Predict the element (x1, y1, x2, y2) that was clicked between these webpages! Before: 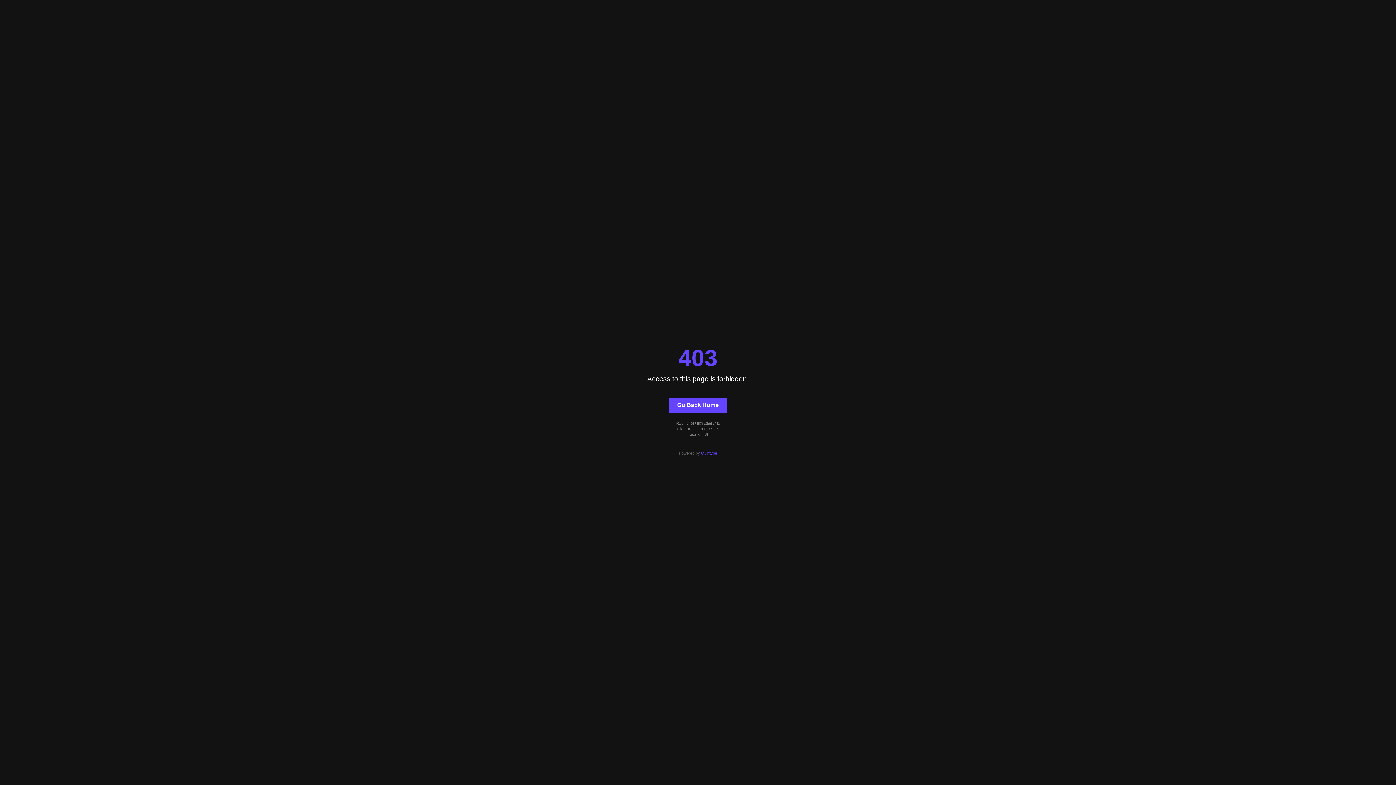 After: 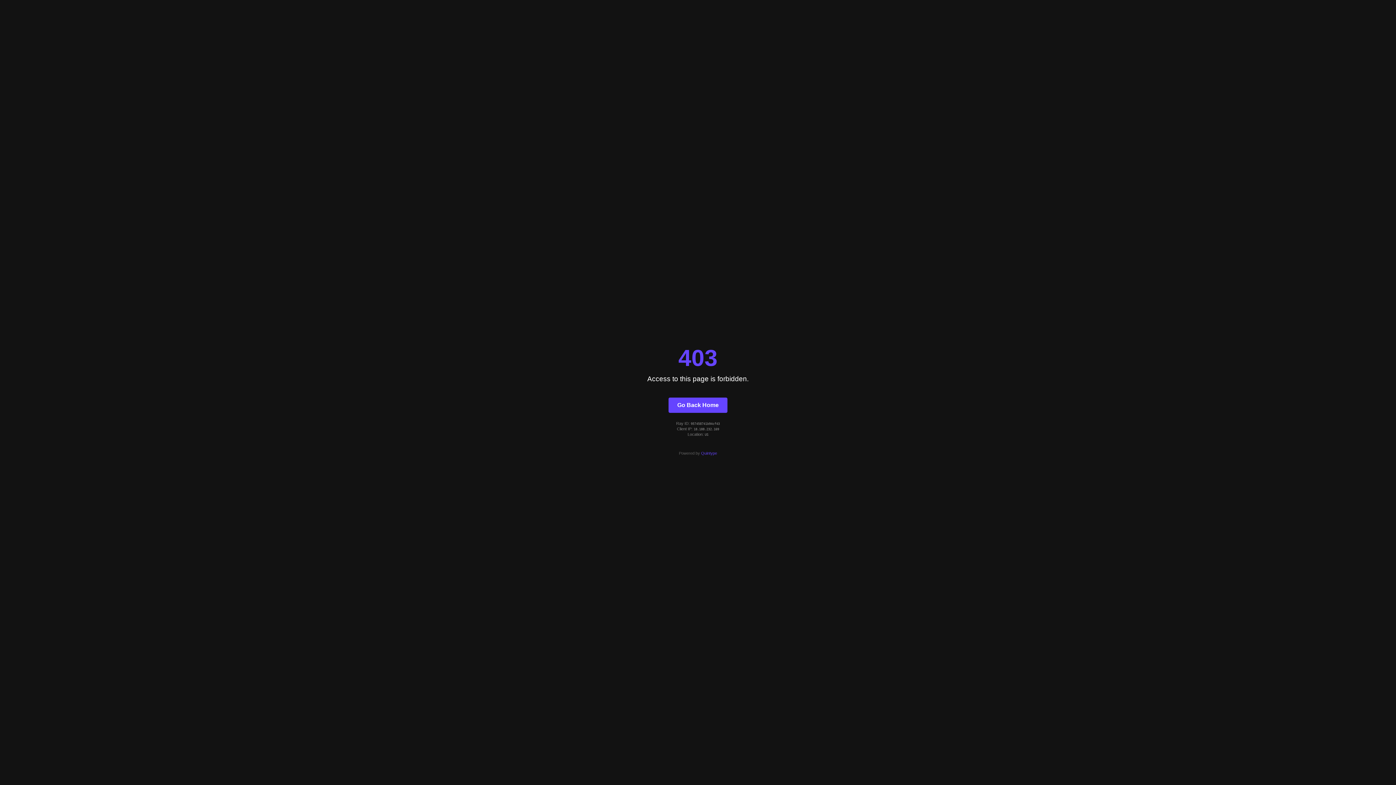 Action: bbox: (668, 397, 727, 412) label: Go Back Home